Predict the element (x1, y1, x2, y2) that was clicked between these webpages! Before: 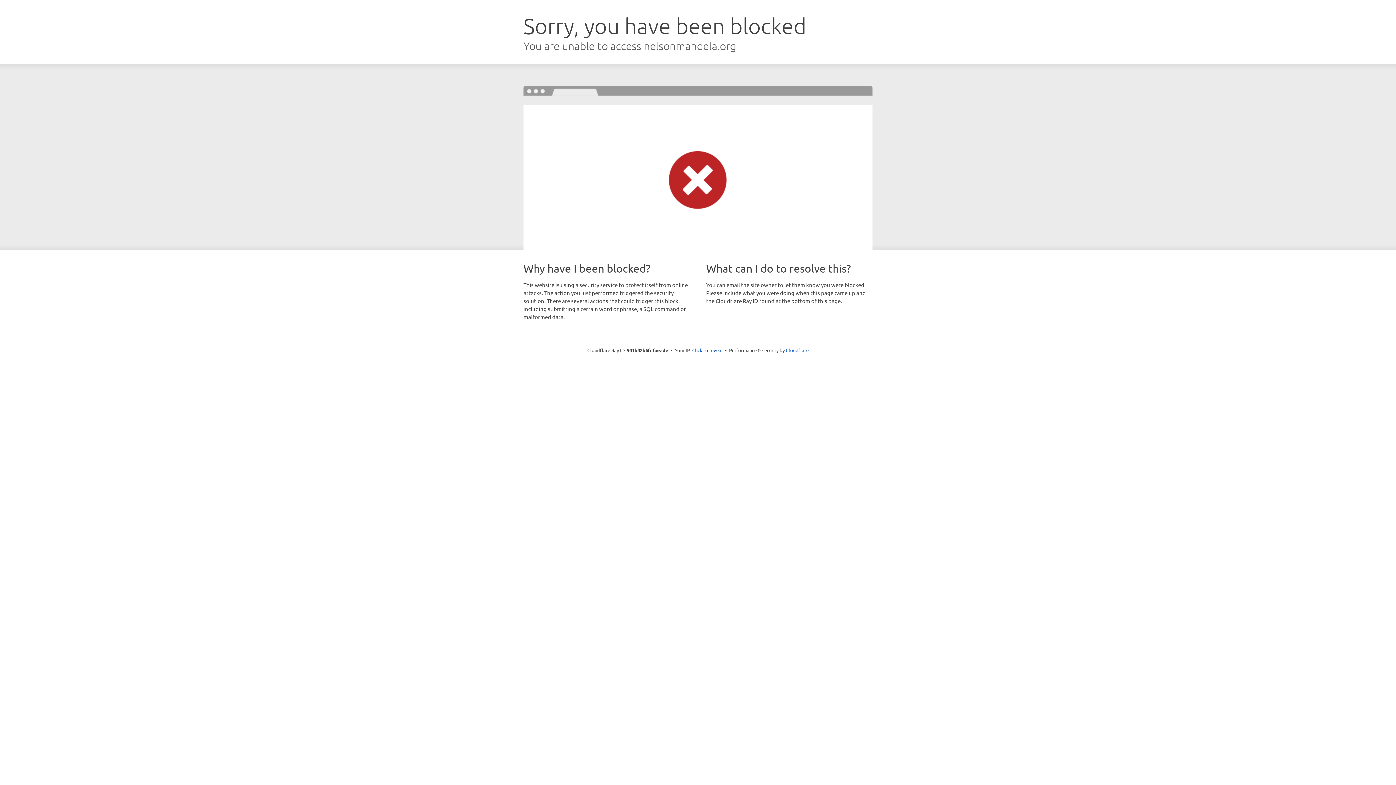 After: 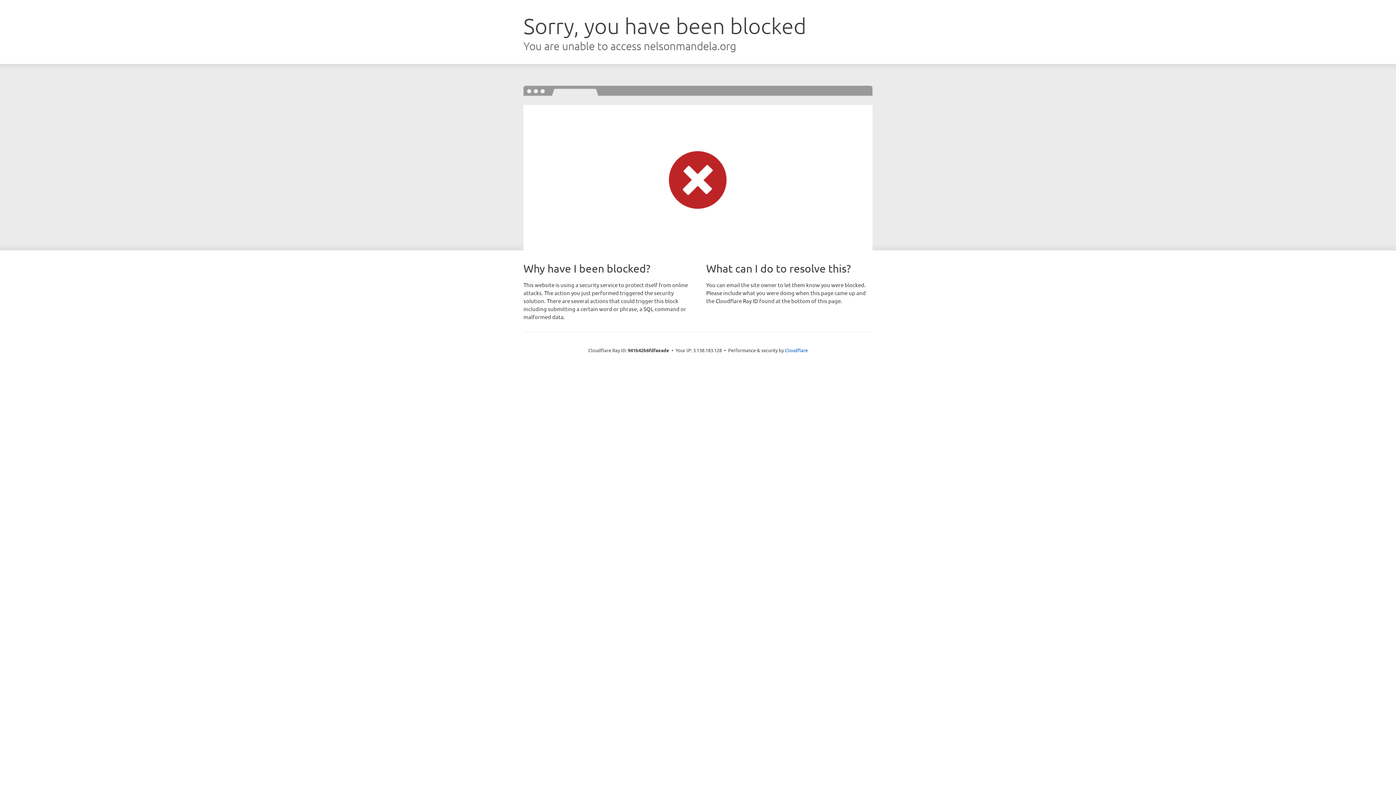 Action: label: Click to reveal bbox: (692, 346, 722, 353)